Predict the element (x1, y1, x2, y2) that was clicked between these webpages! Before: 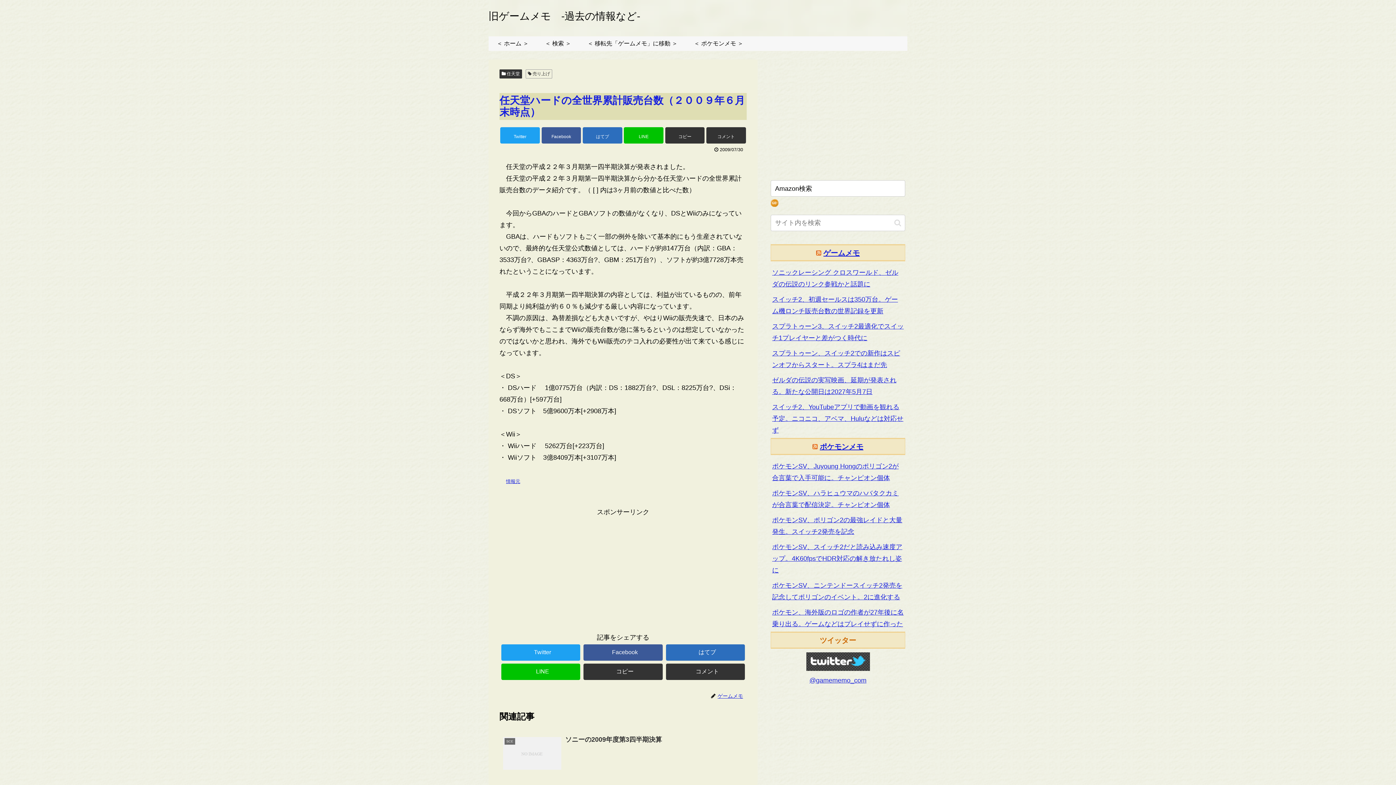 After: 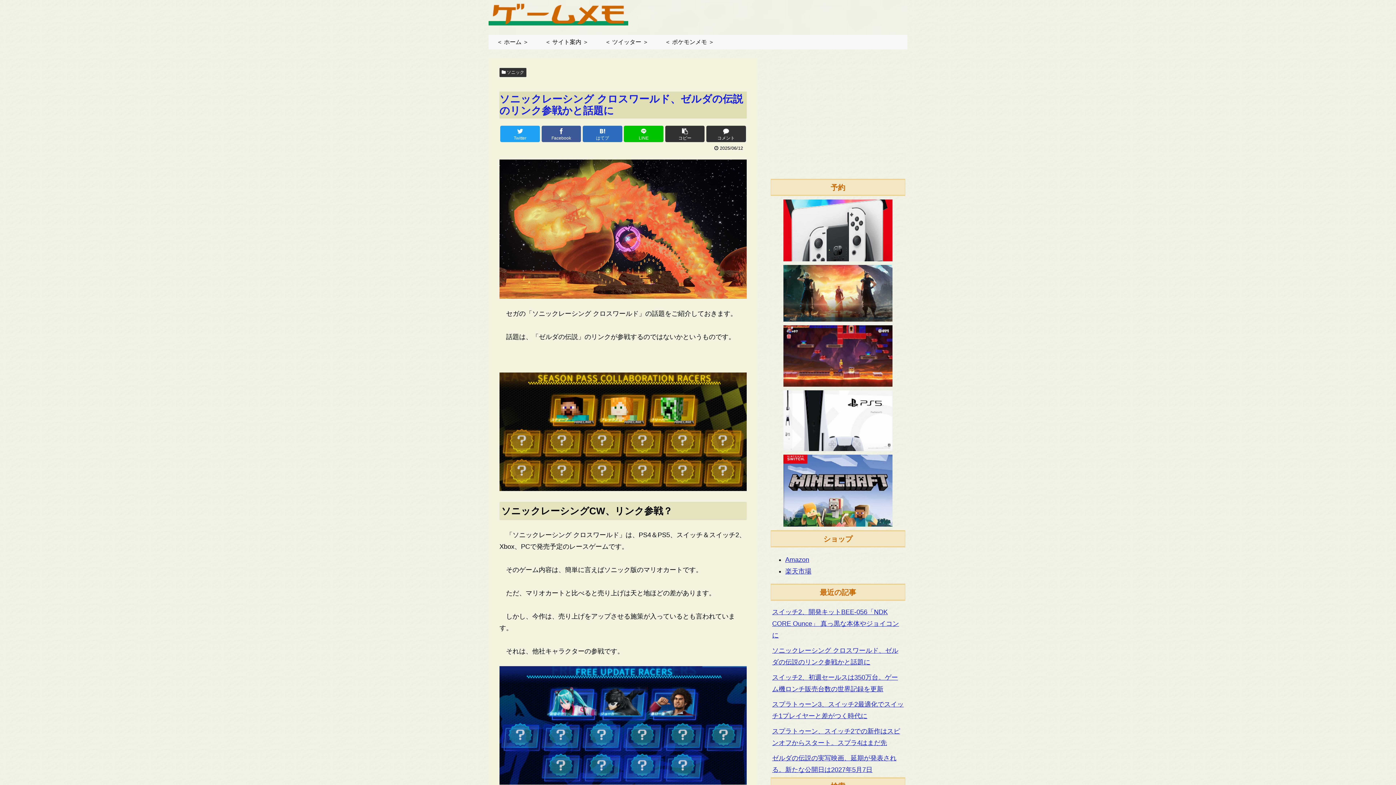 Action: label: ソニックレーシング クロスワールド、ゼルダの伝説のリンク参戦かと話題に bbox: (770, 265, 905, 292)